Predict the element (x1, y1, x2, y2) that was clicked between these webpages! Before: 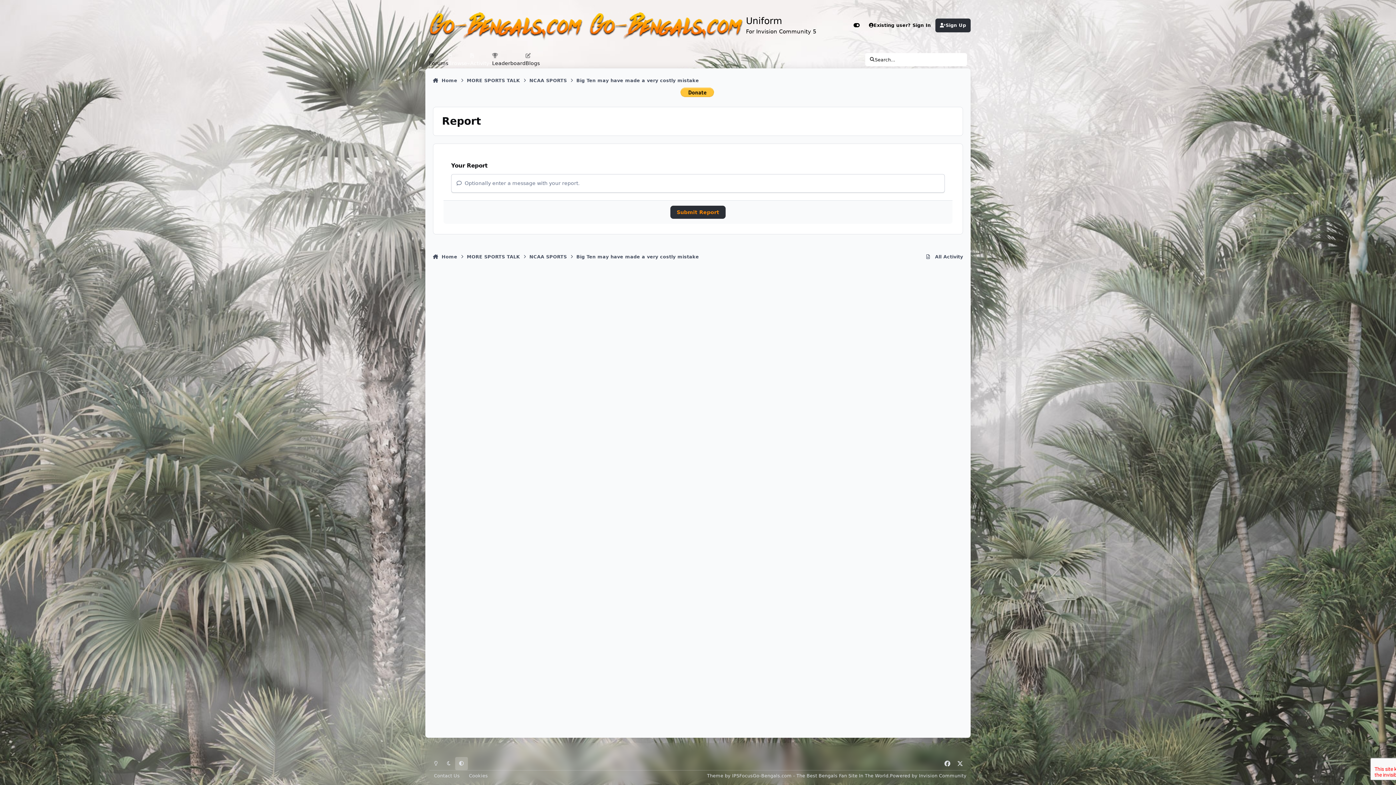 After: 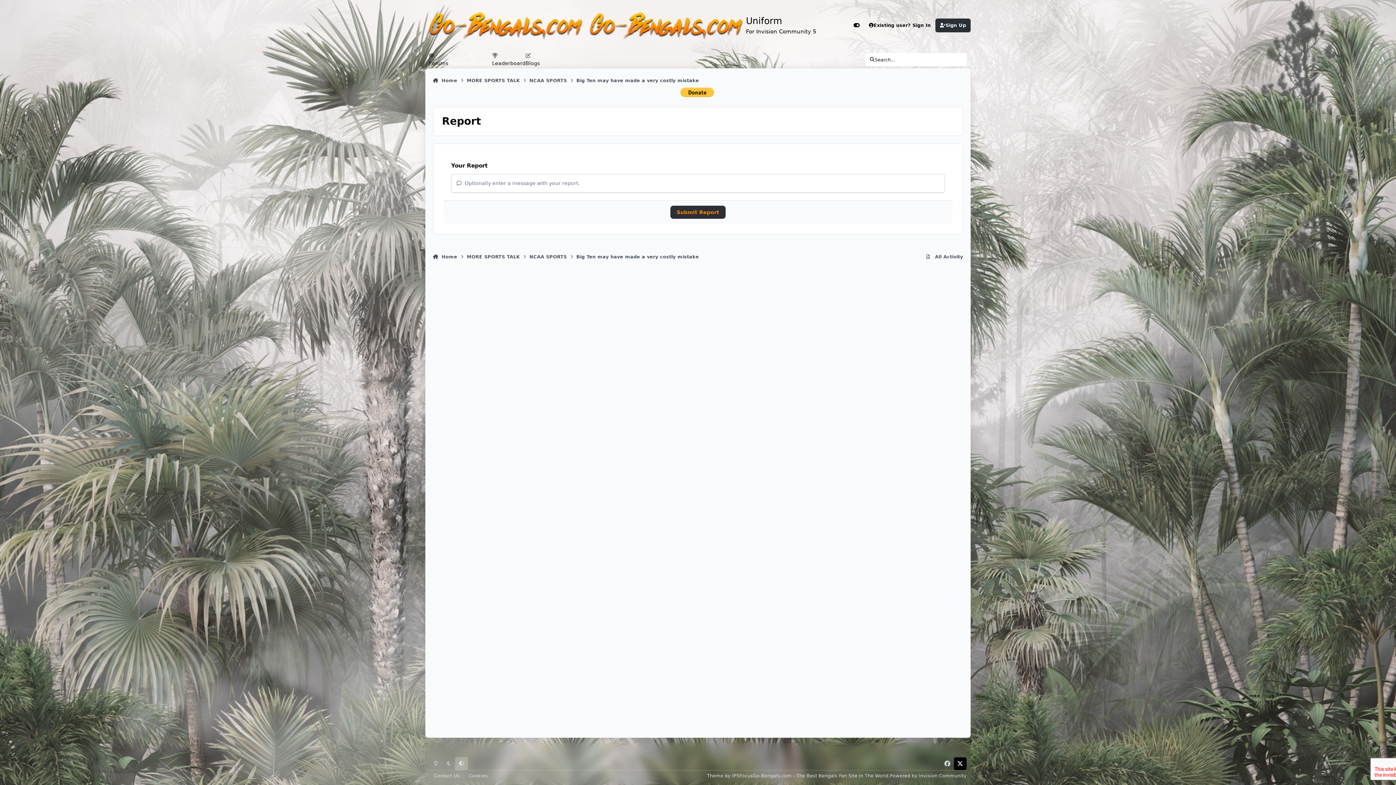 Action: label: x bbox: (954, 757, 966, 770)